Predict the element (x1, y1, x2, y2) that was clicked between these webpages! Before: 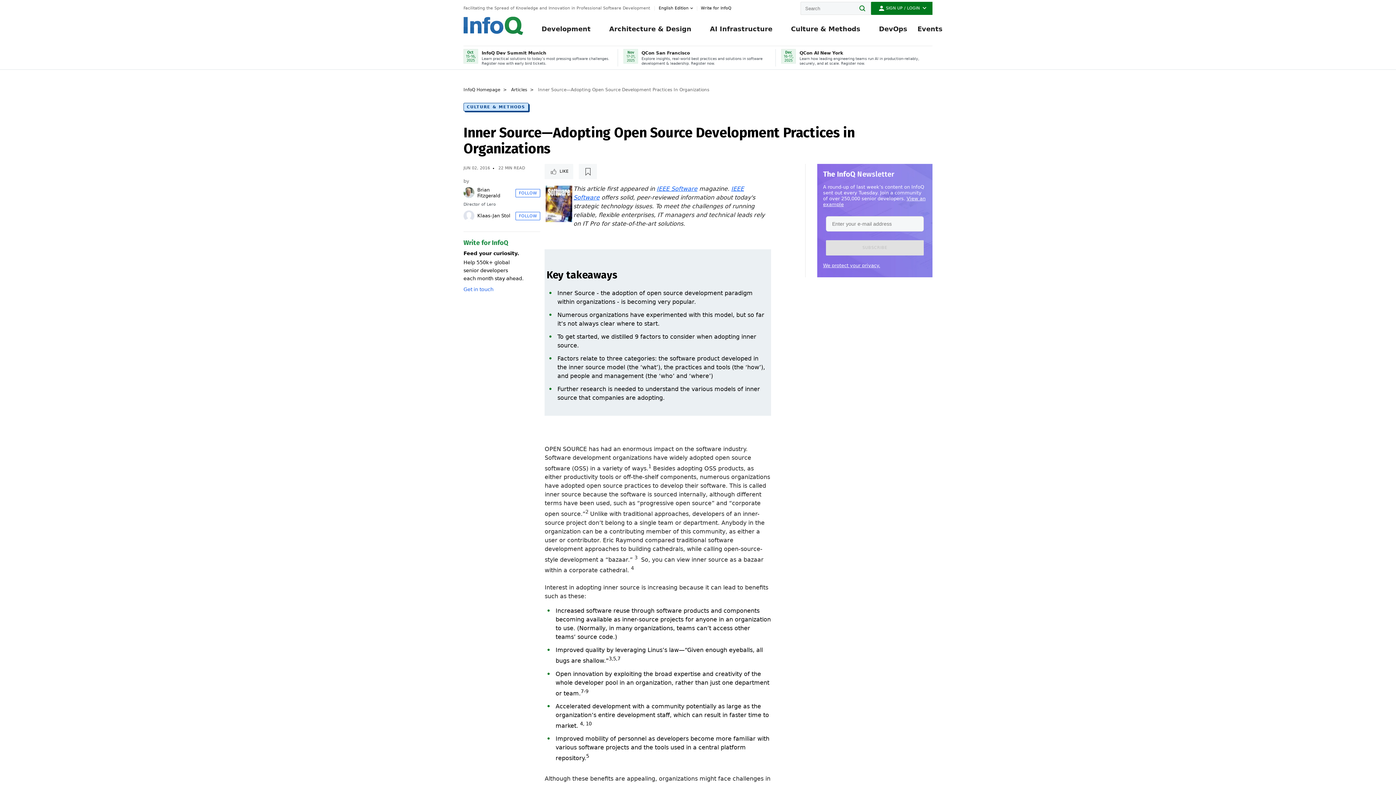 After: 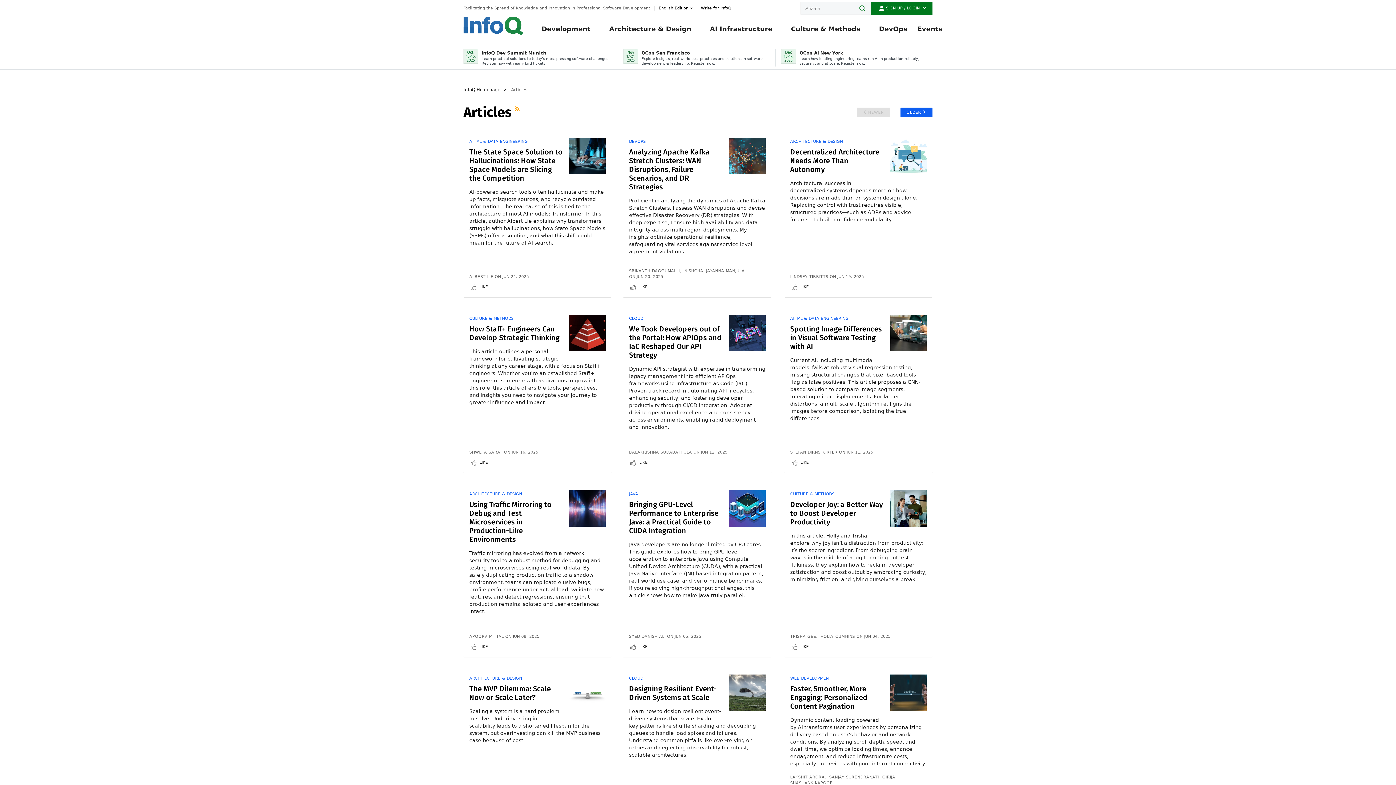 Action: bbox: (511, 86, 527, 92) label: Articles